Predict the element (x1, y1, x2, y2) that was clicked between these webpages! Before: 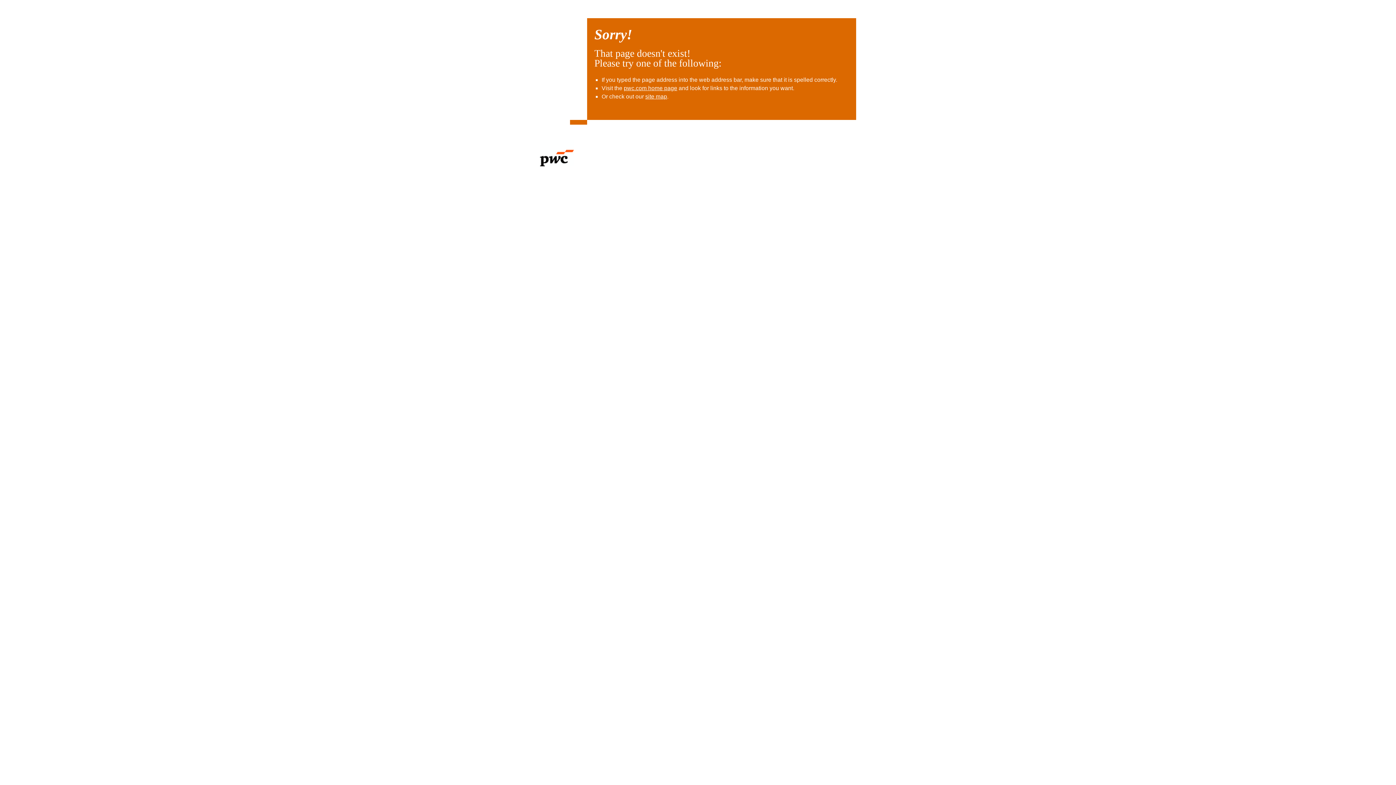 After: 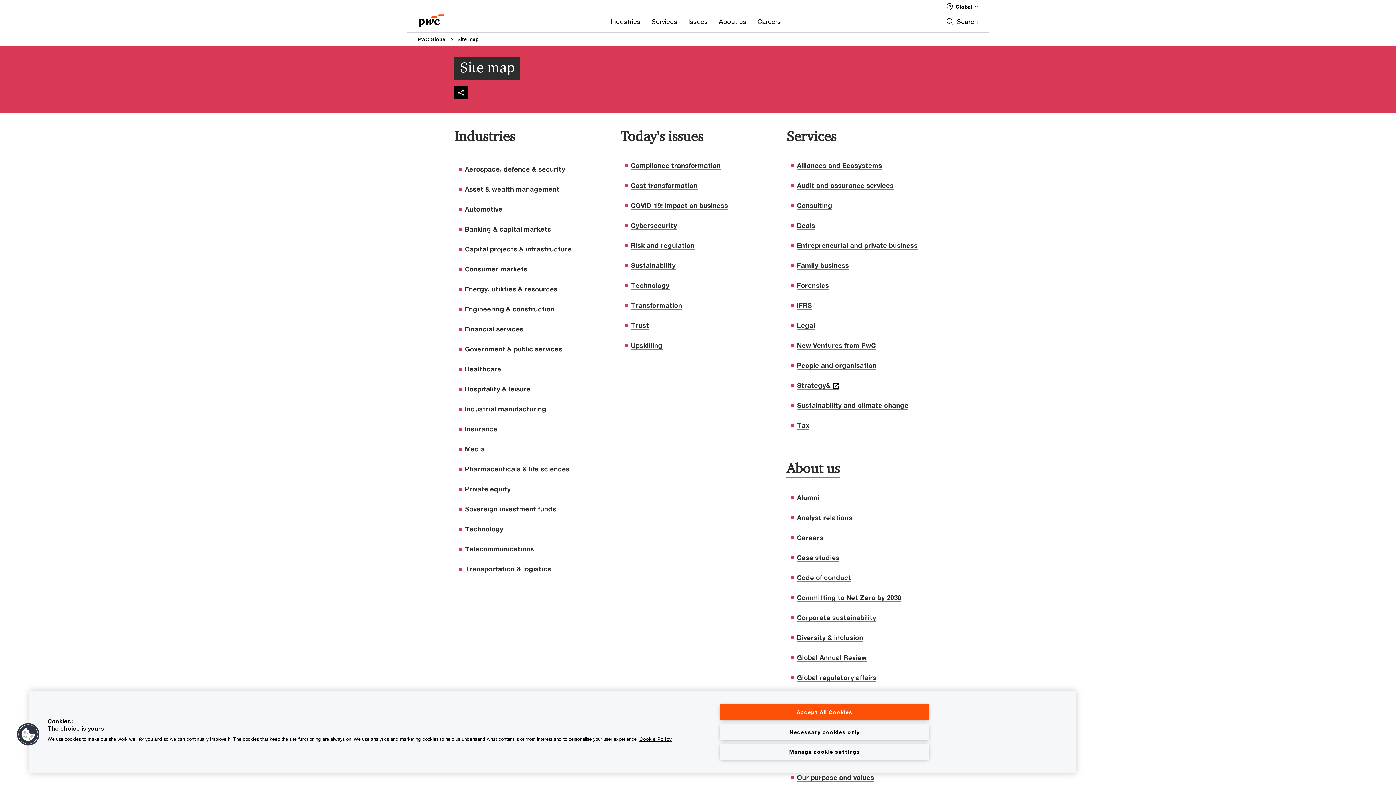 Action: bbox: (645, 93, 667, 99) label: site map